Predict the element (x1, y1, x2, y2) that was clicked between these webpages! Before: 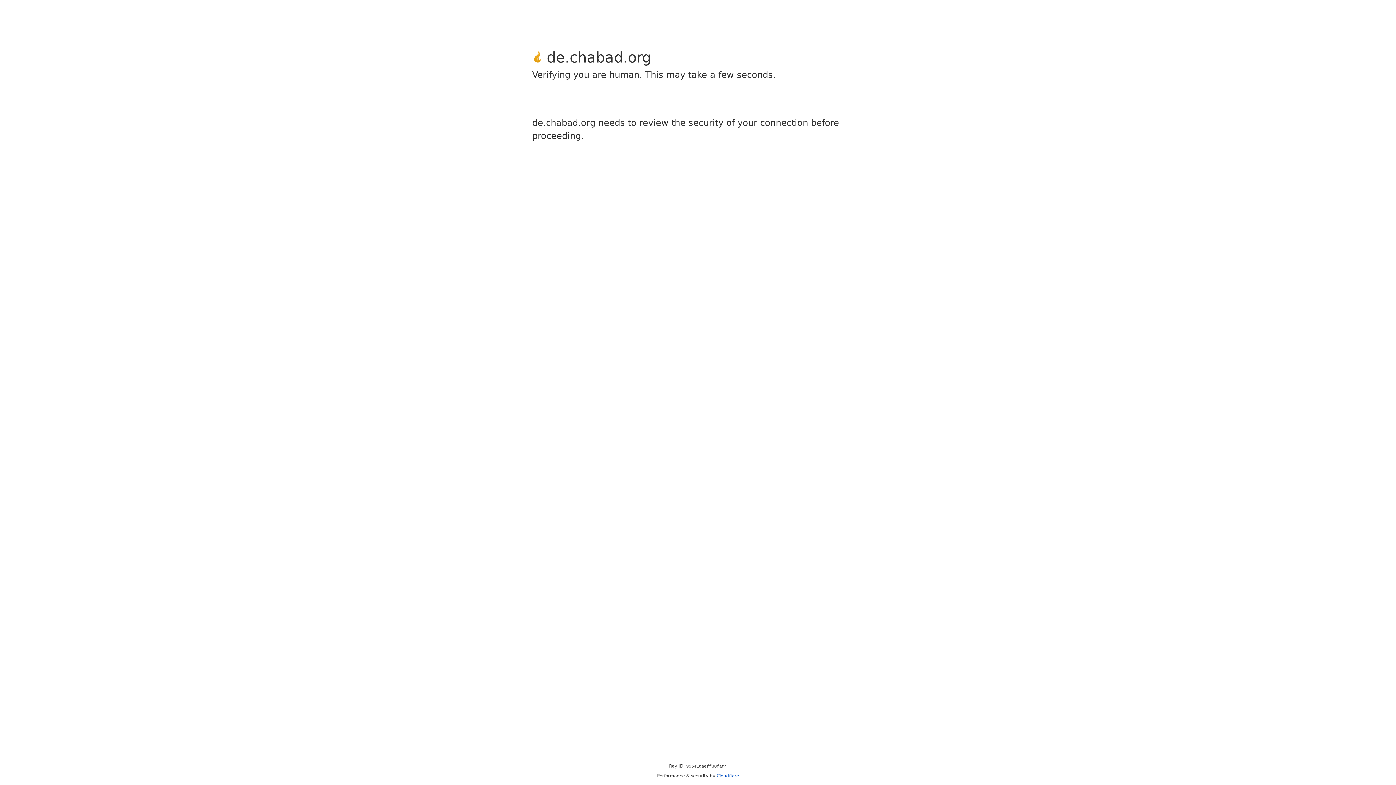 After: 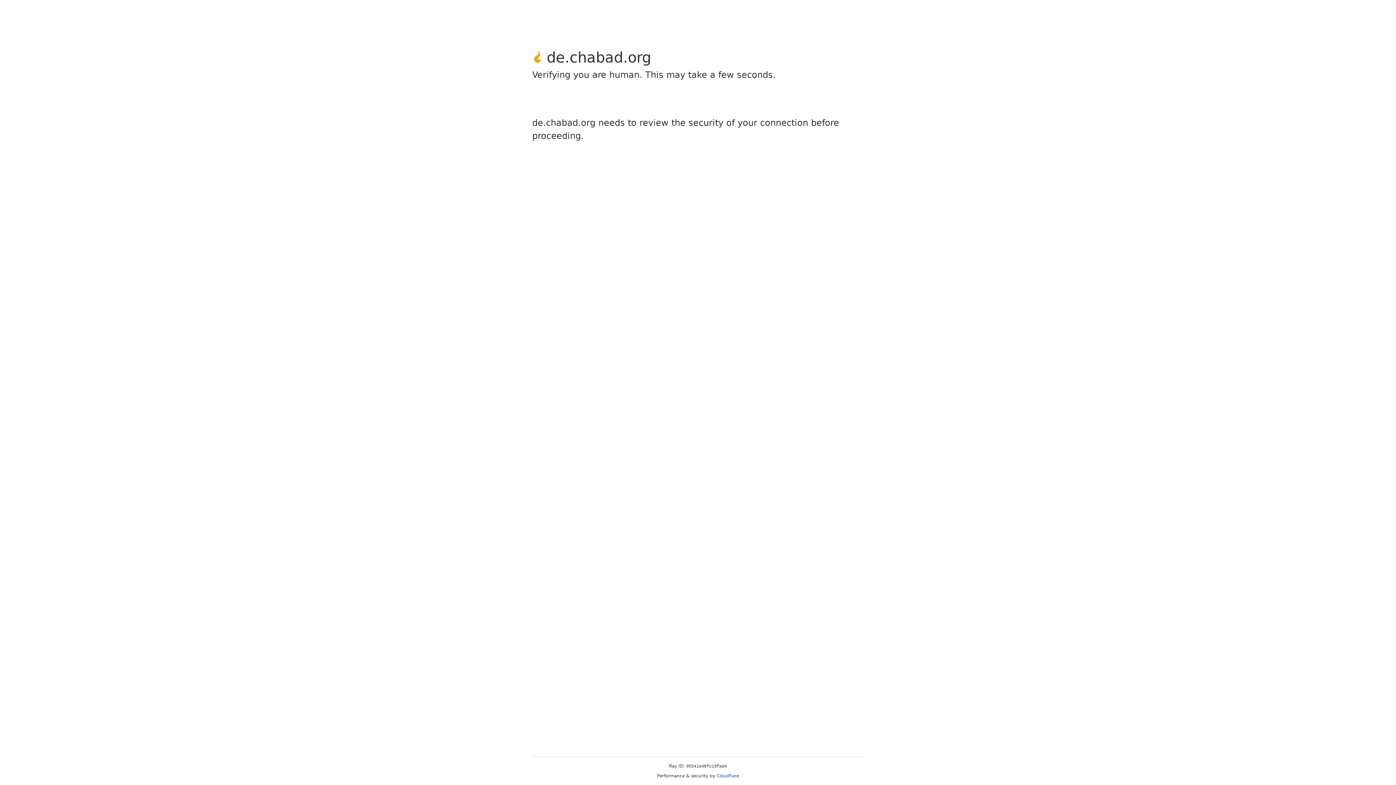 Action: label: Cloudflare bbox: (716, 773, 739, 778)